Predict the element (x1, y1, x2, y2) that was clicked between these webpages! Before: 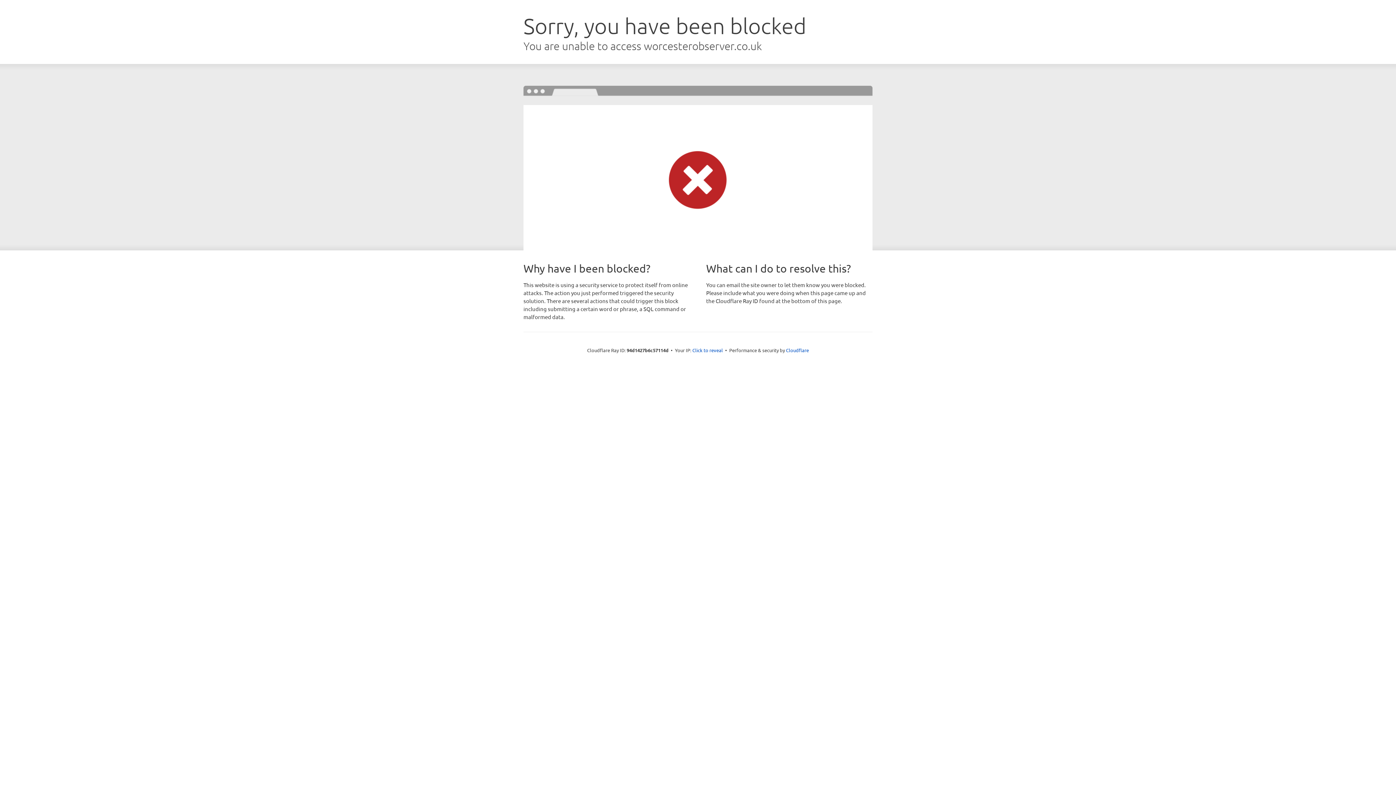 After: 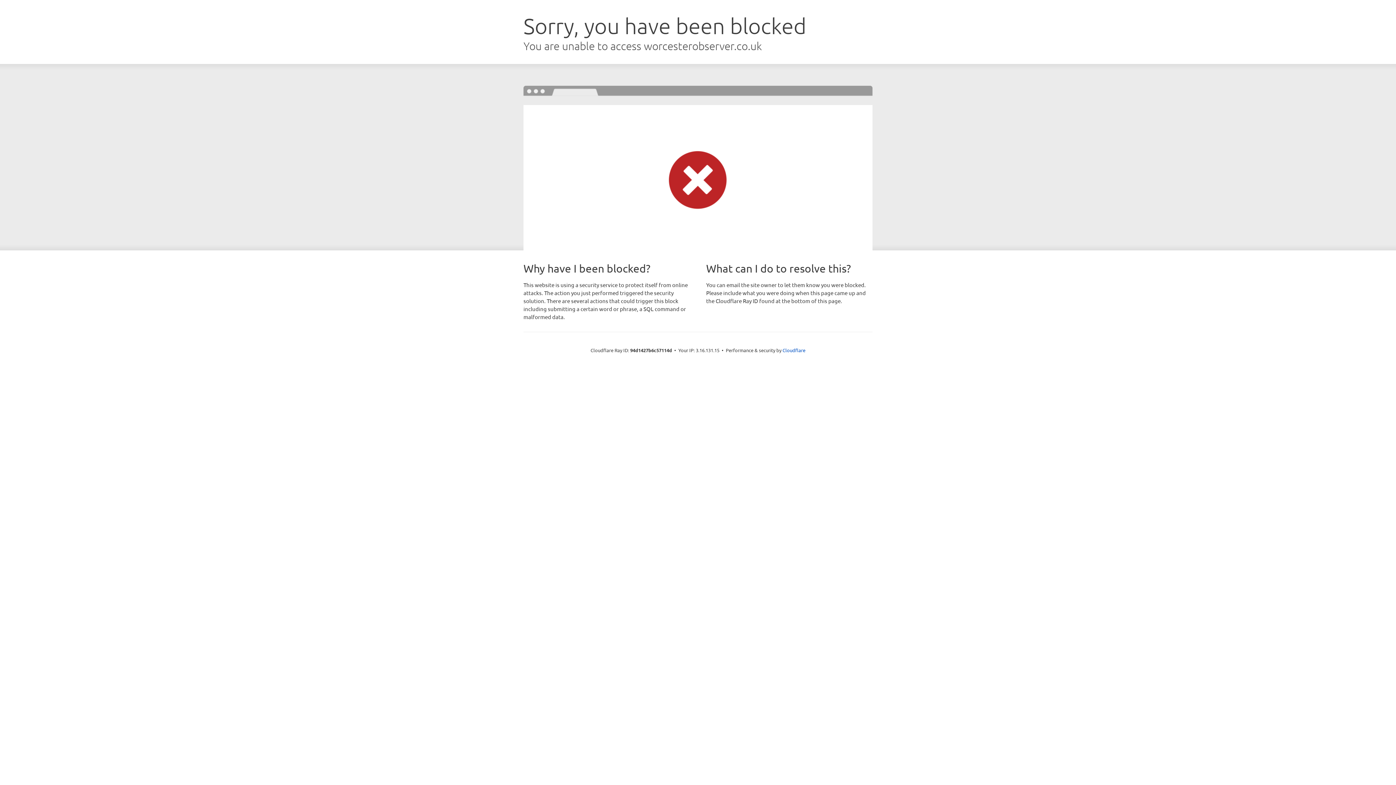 Action: label: Click to reveal bbox: (692, 346, 723, 353)